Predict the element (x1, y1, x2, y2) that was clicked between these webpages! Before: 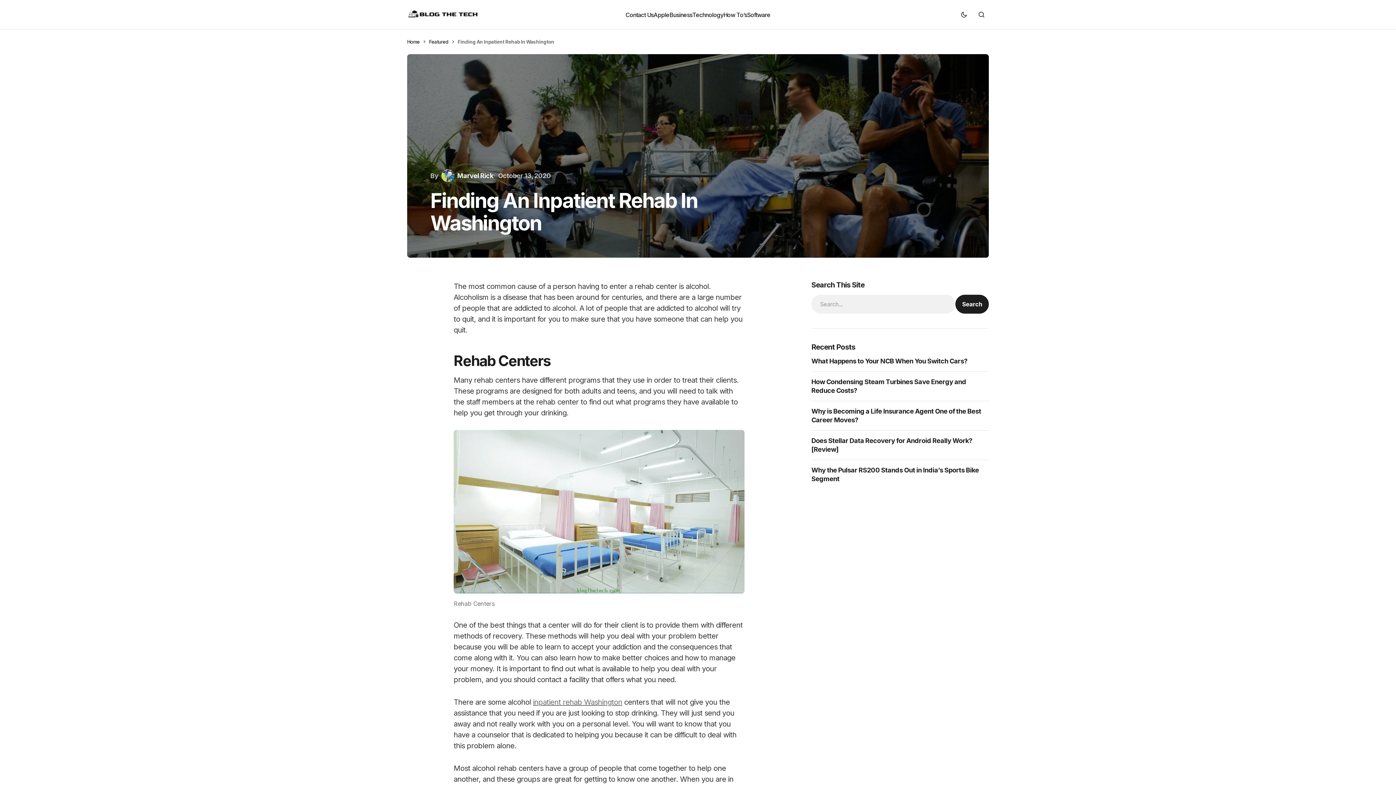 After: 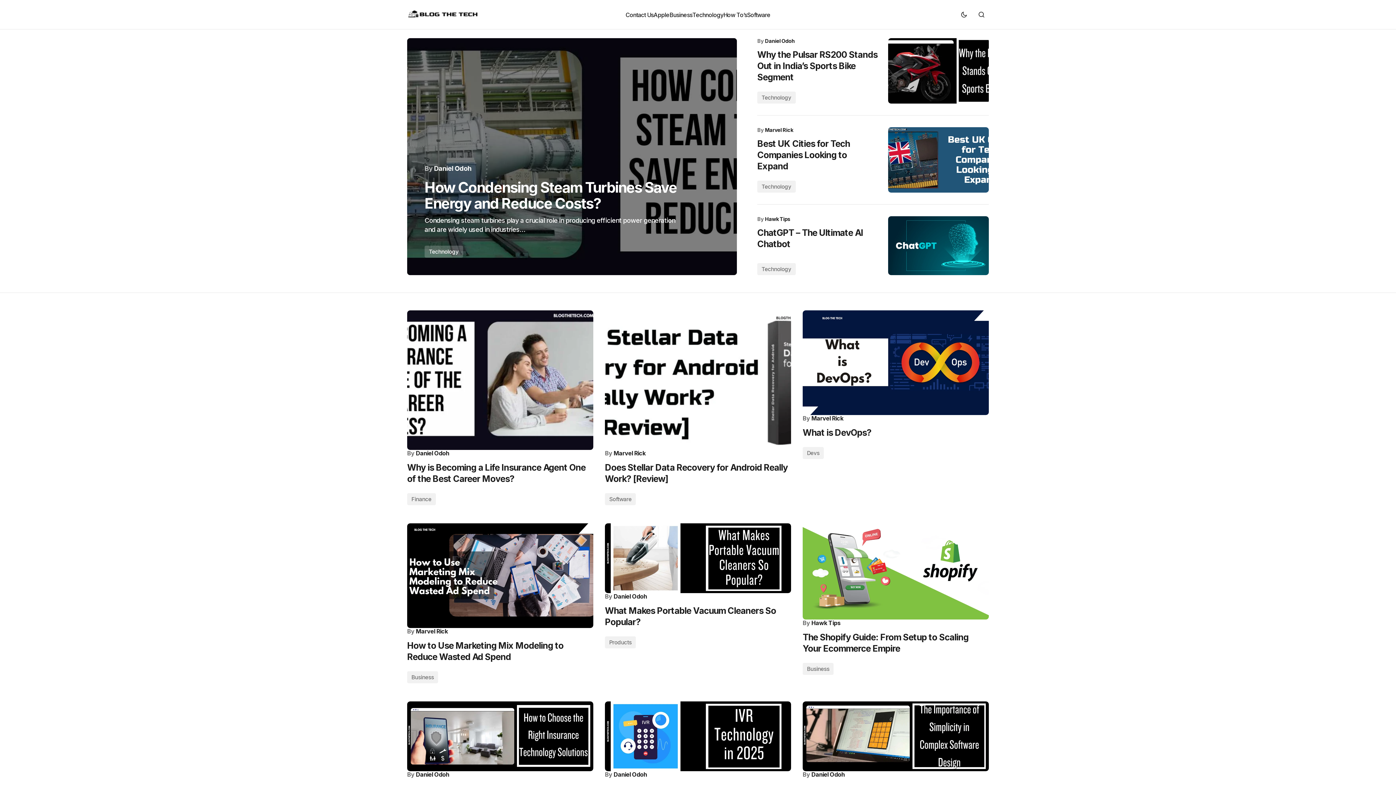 Action: bbox: (407, 38, 419, 44) label: Home